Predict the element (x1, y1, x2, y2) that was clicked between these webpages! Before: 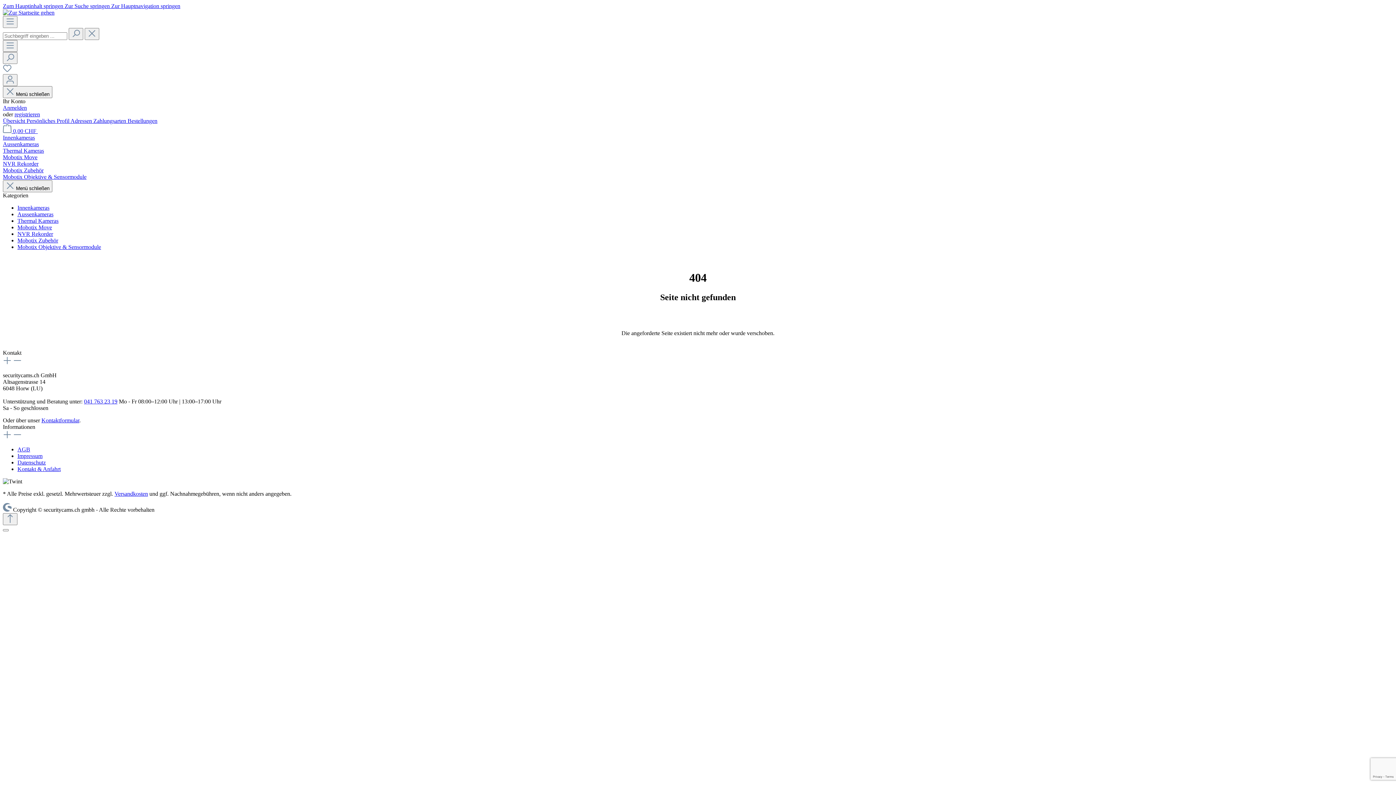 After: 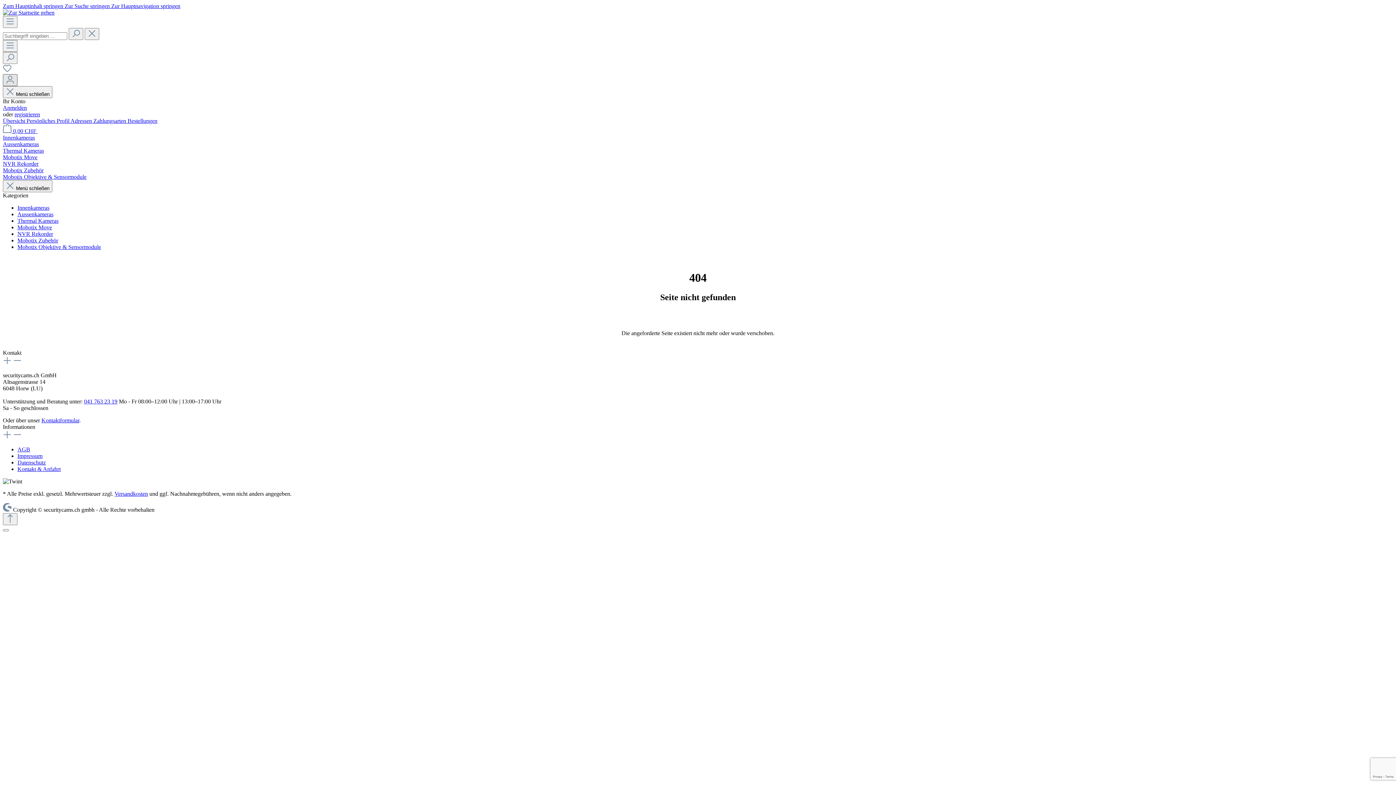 Action: bbox: (2, 74, 17, 86) label: Ihr Konto